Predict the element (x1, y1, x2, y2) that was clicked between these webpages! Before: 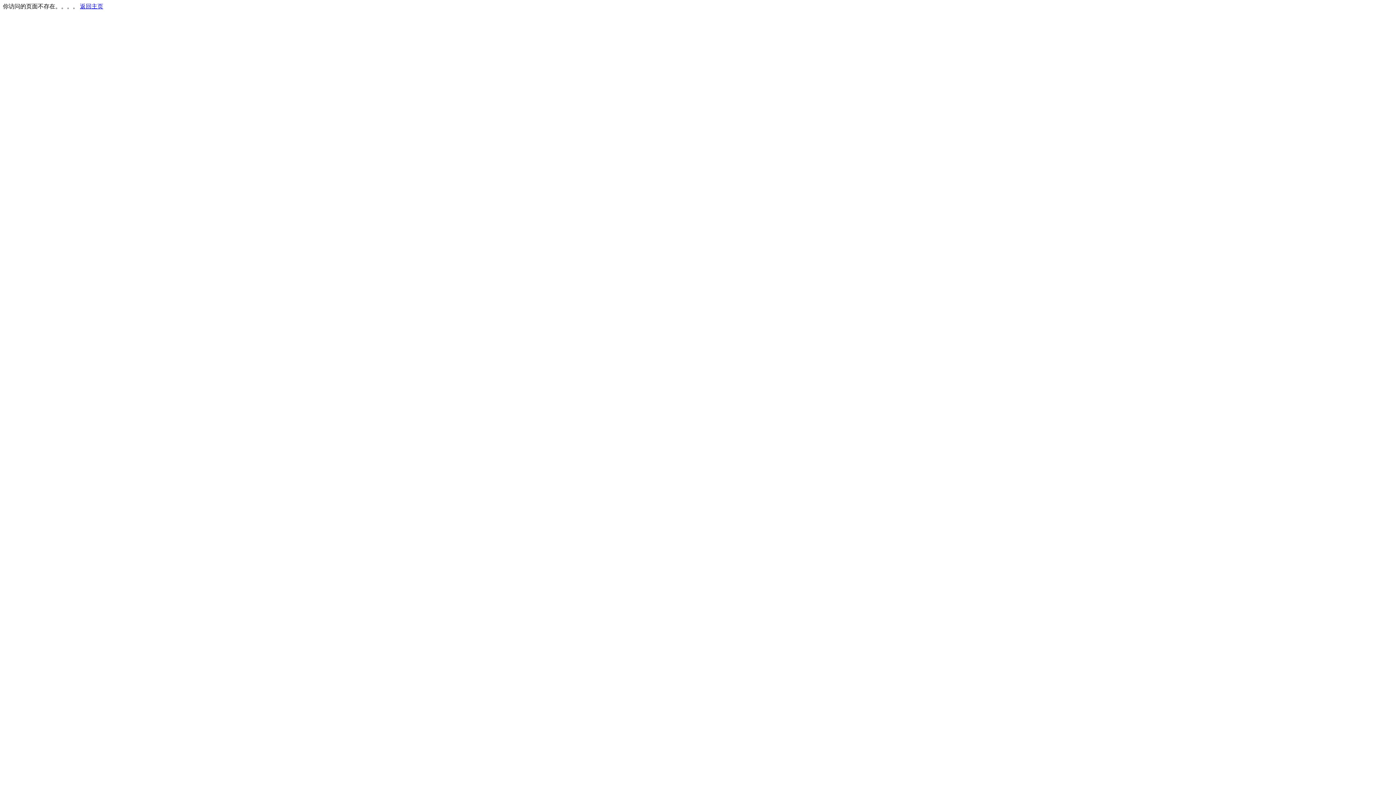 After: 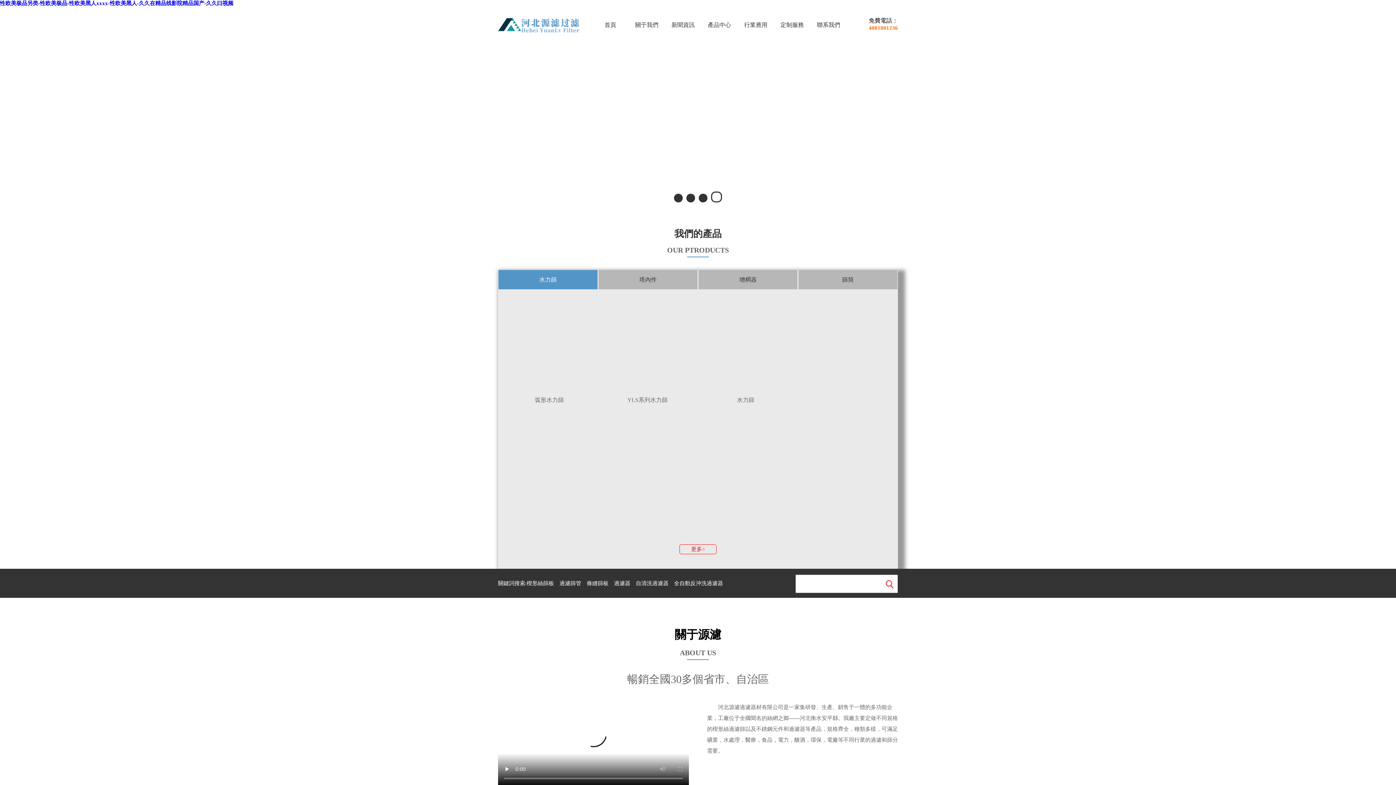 Action: bbox: (80, 3, 103, 9) label: 返回主页